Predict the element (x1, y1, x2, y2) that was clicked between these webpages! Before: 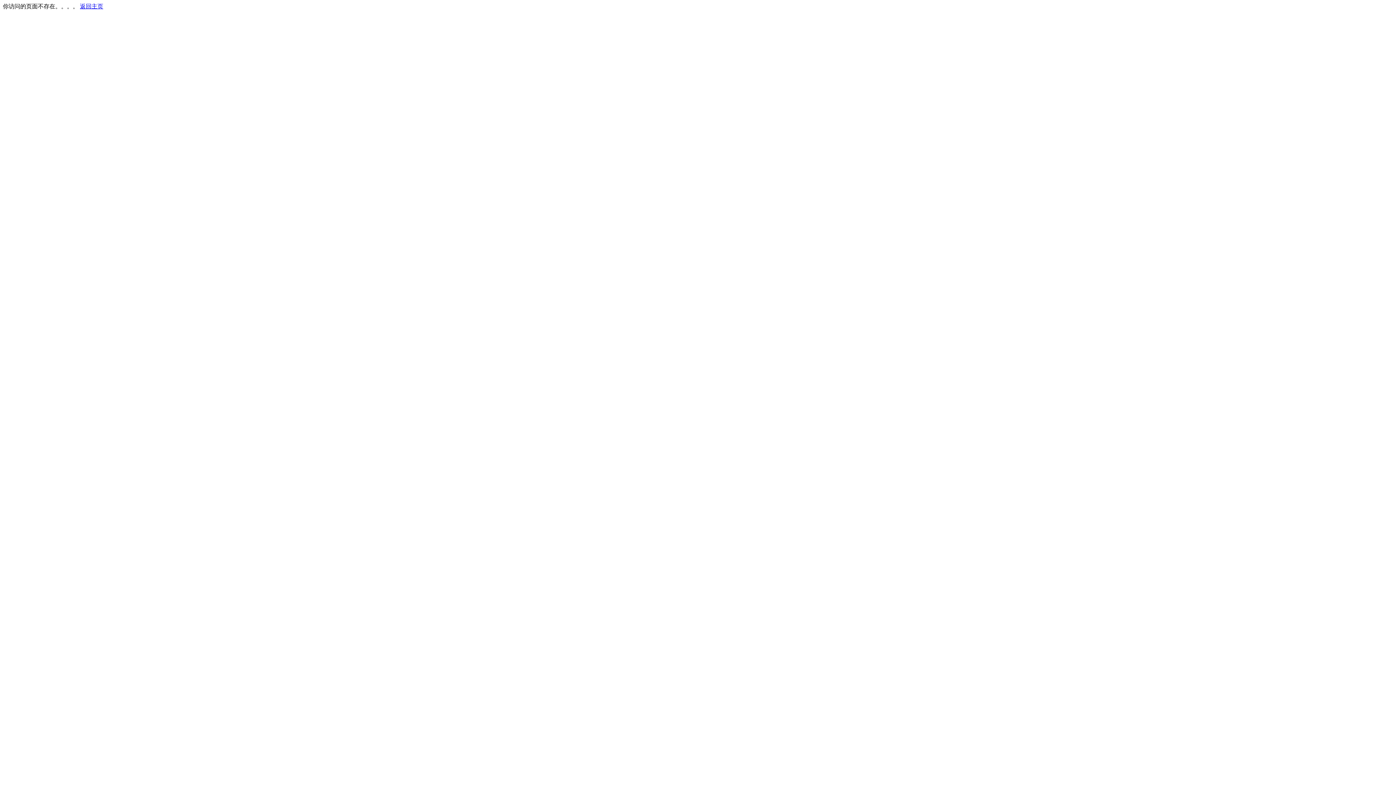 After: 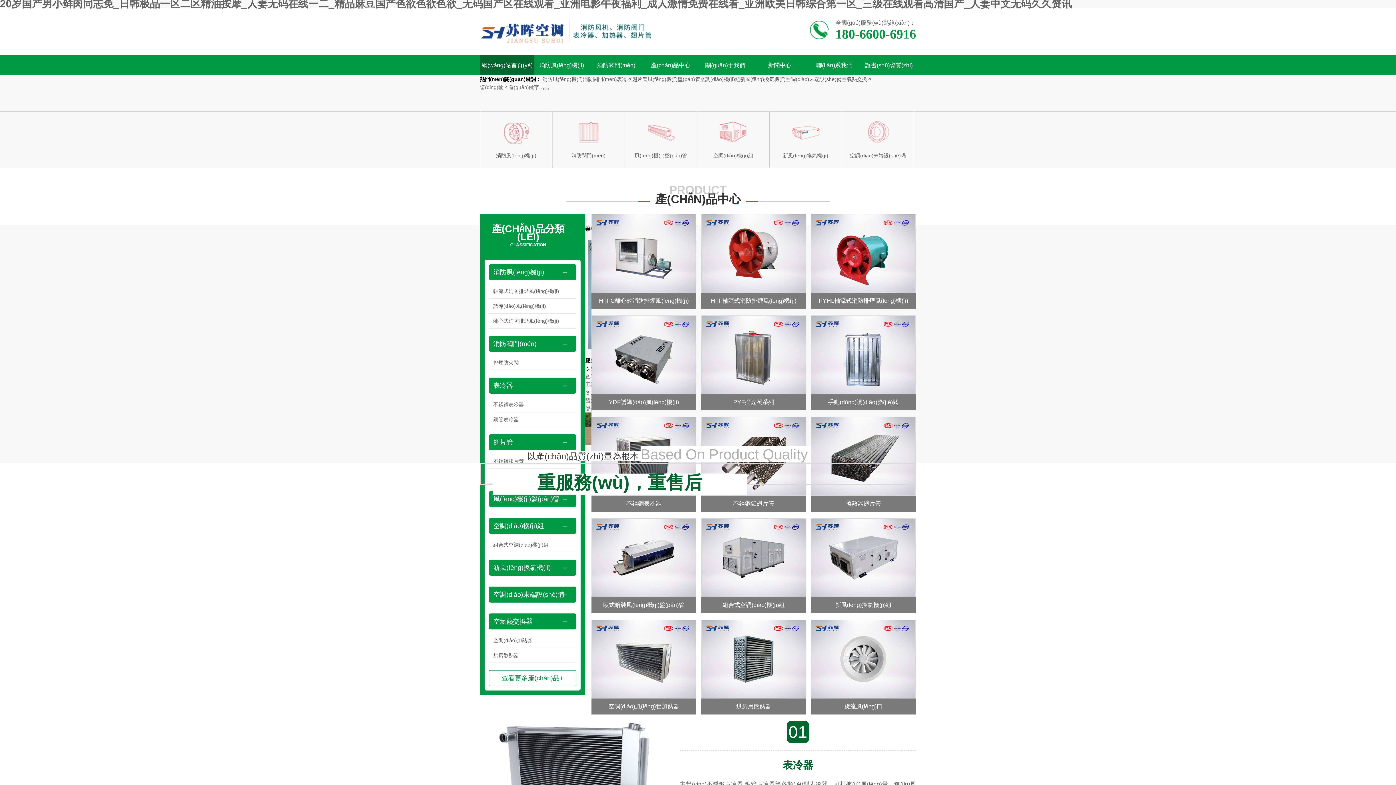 Action: label: 返回主页 bbox: (80, 3, 103, 9)